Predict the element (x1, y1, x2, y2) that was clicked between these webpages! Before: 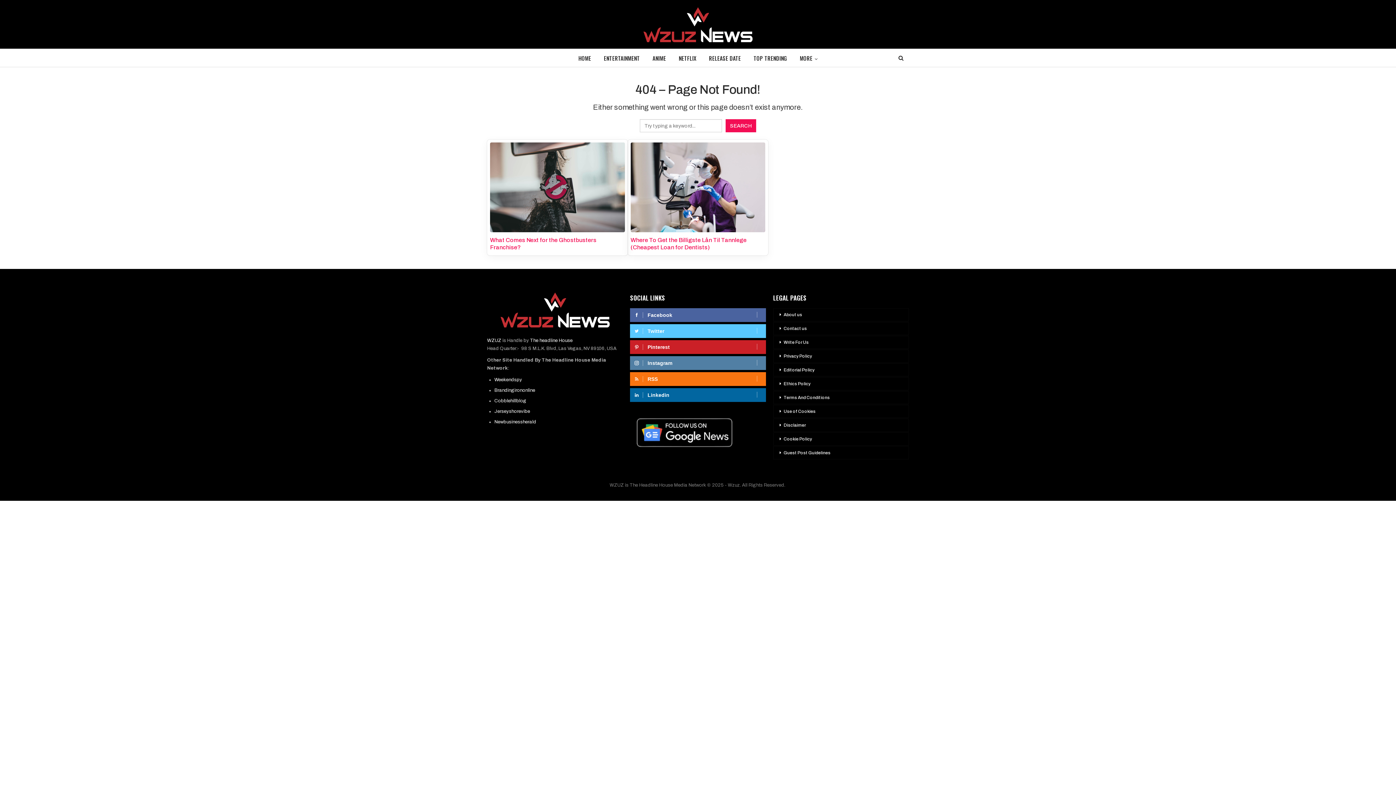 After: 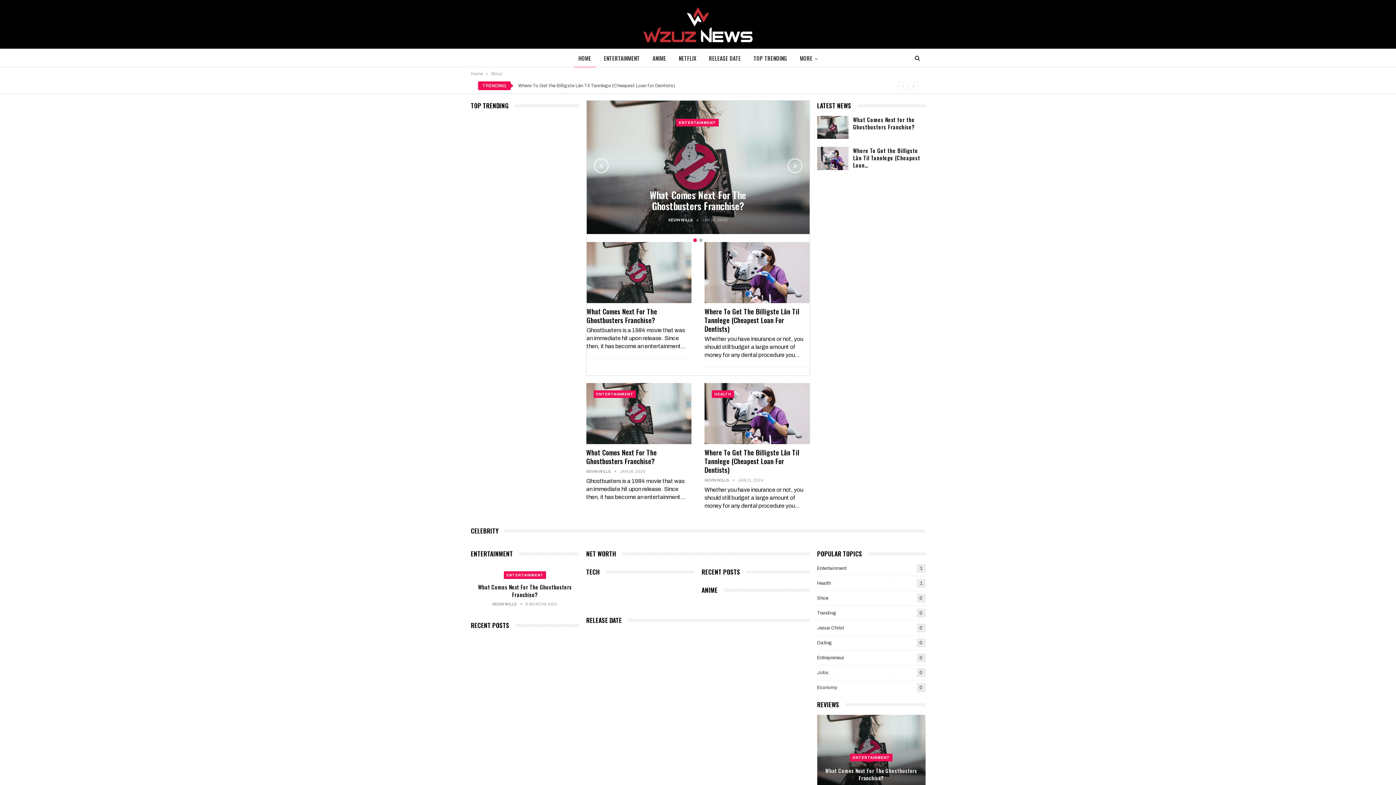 Action: label: HOME bbox: (574, 48, 595, 68)